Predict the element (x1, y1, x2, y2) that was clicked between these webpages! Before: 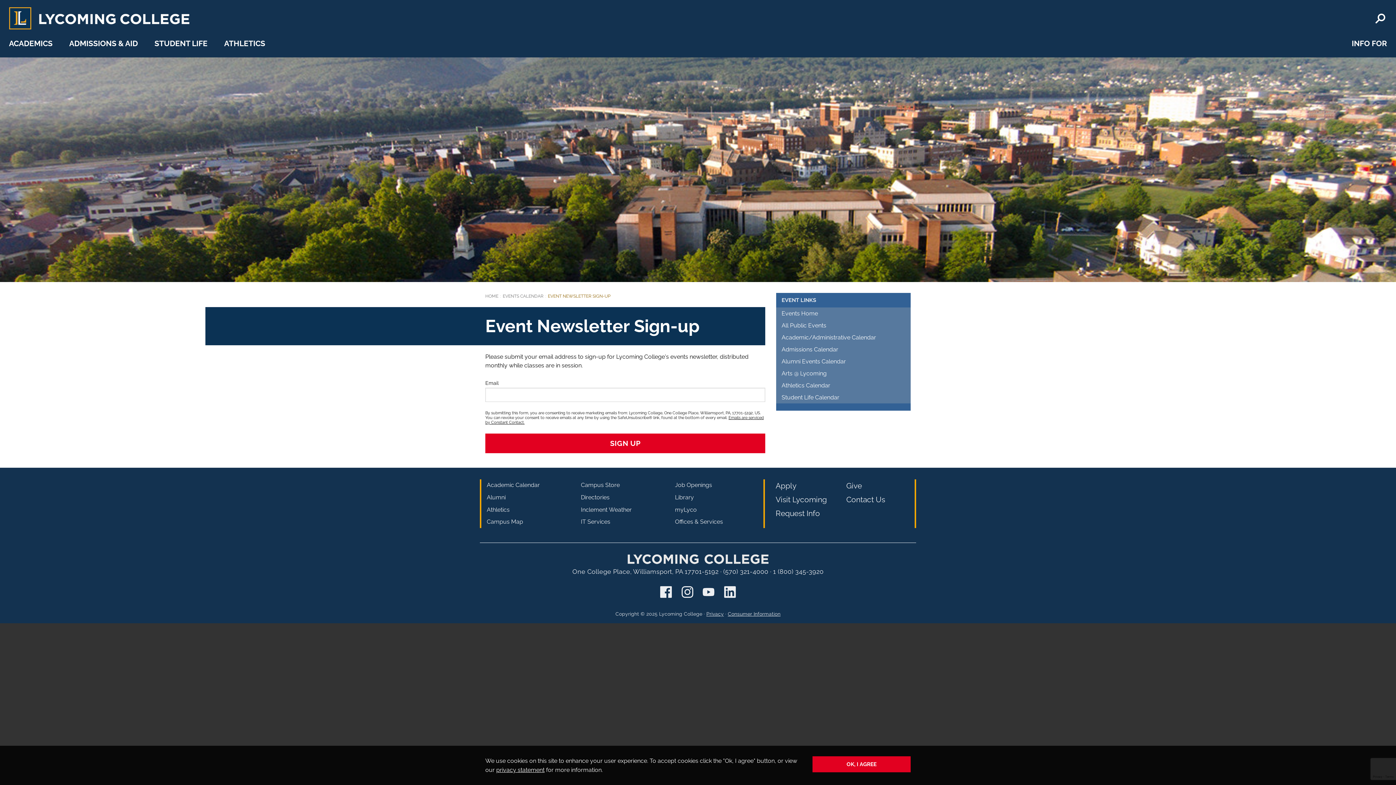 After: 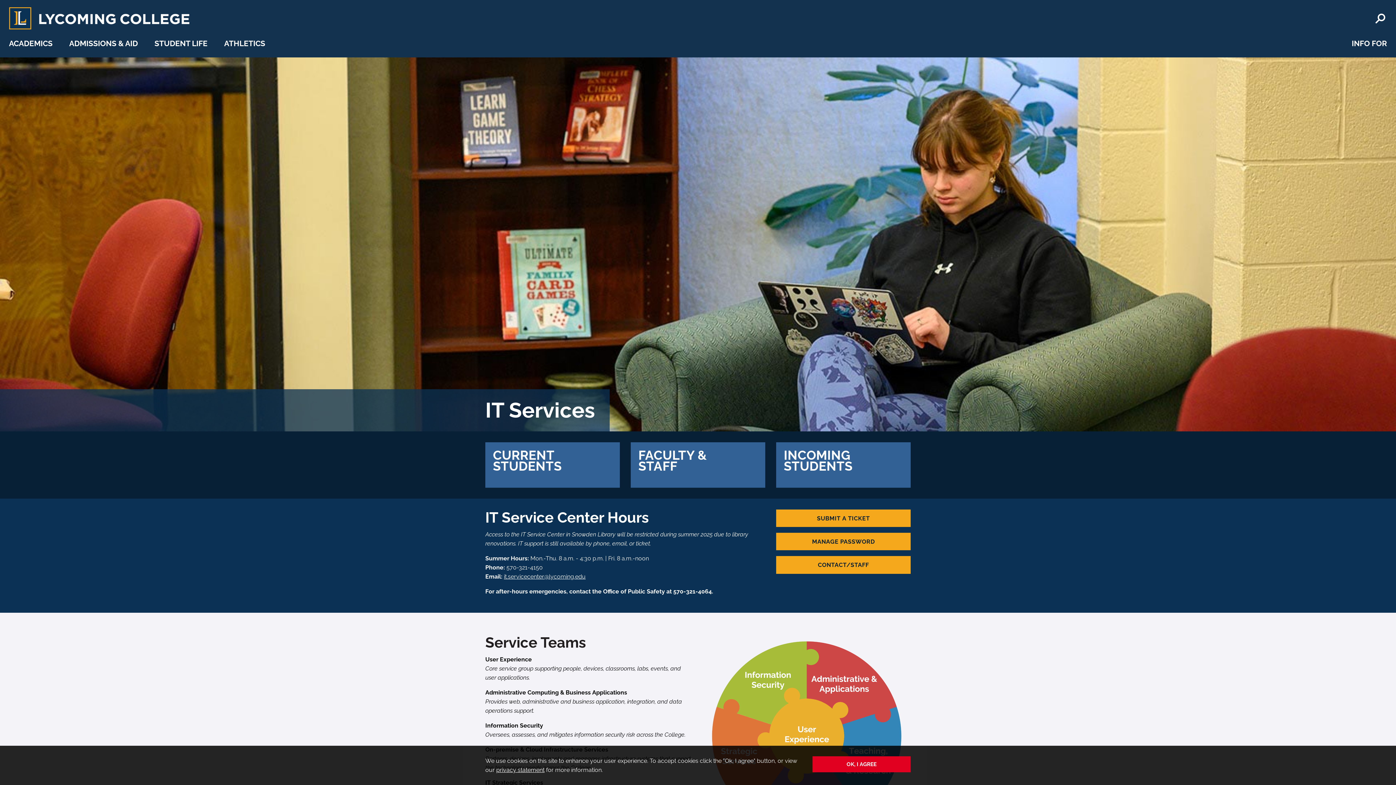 Action: label: IT Services bbox: (581, 518, 610, 525)